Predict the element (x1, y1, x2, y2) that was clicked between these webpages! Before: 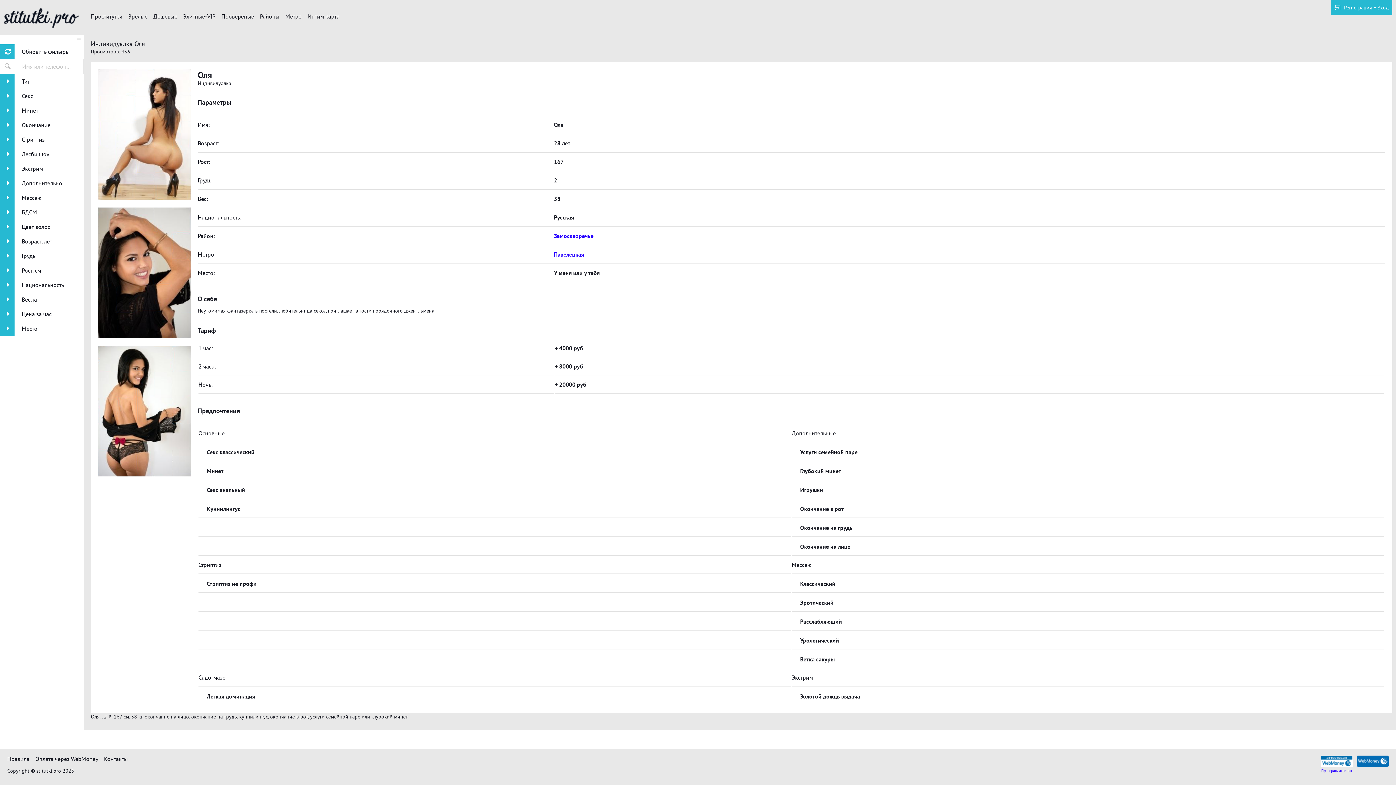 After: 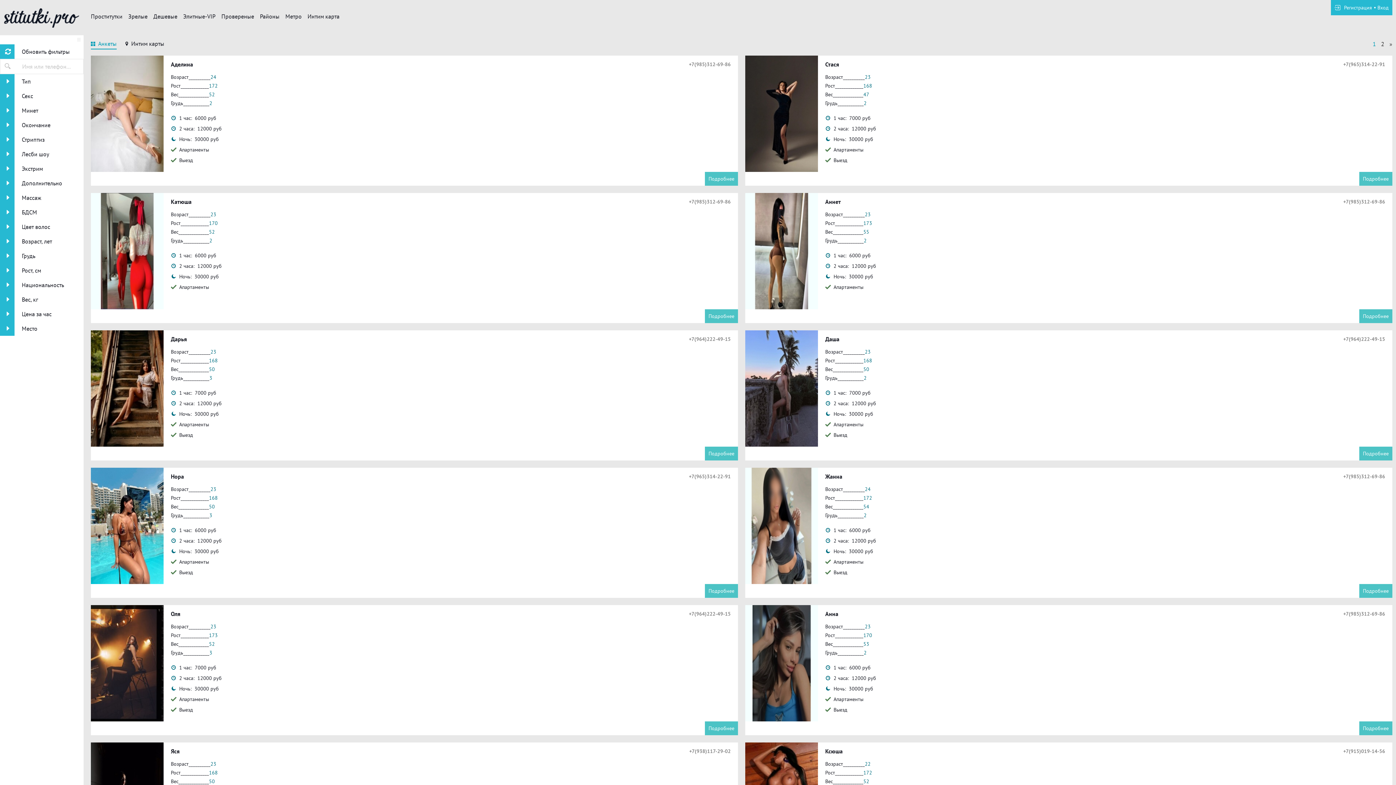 Action: bbox: (554, 232, 593, 239) label: Замоскворечье